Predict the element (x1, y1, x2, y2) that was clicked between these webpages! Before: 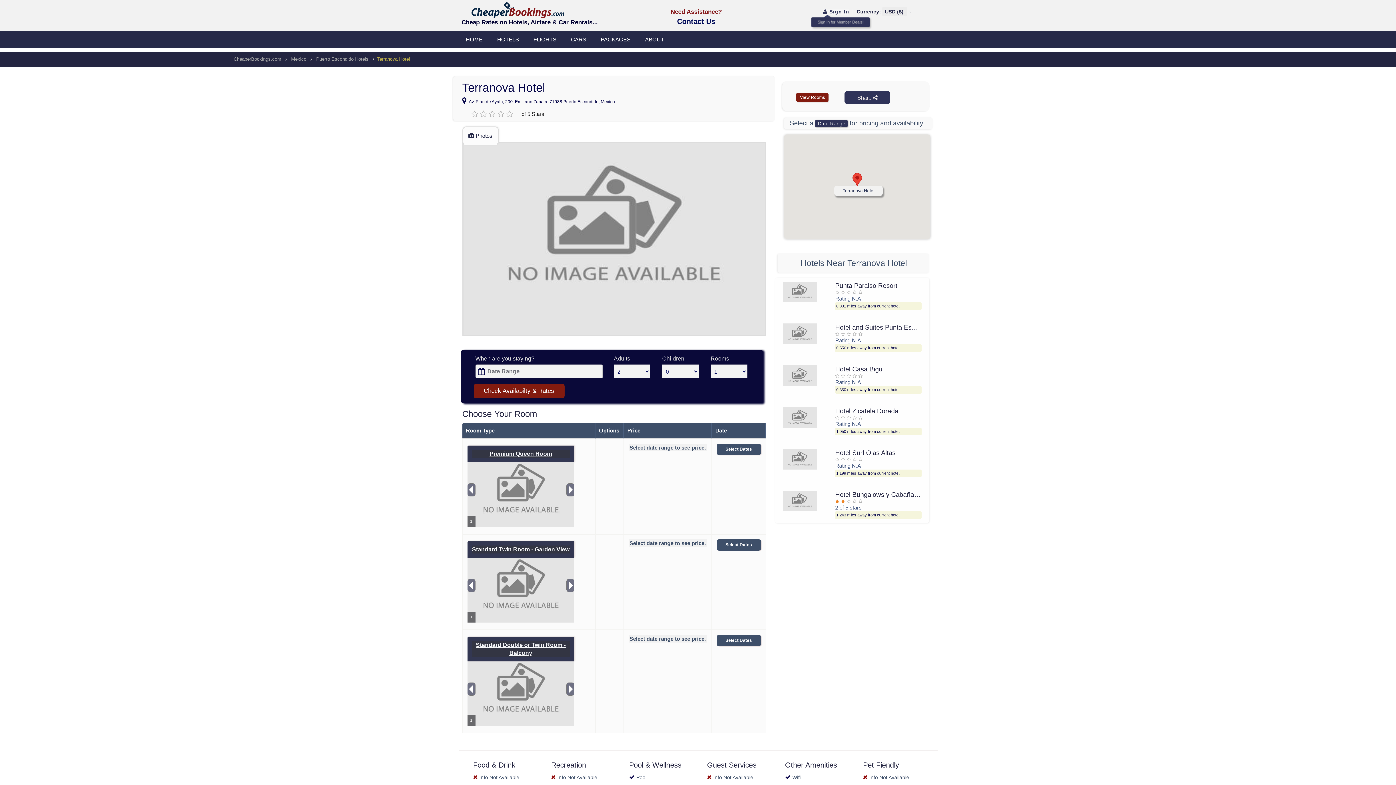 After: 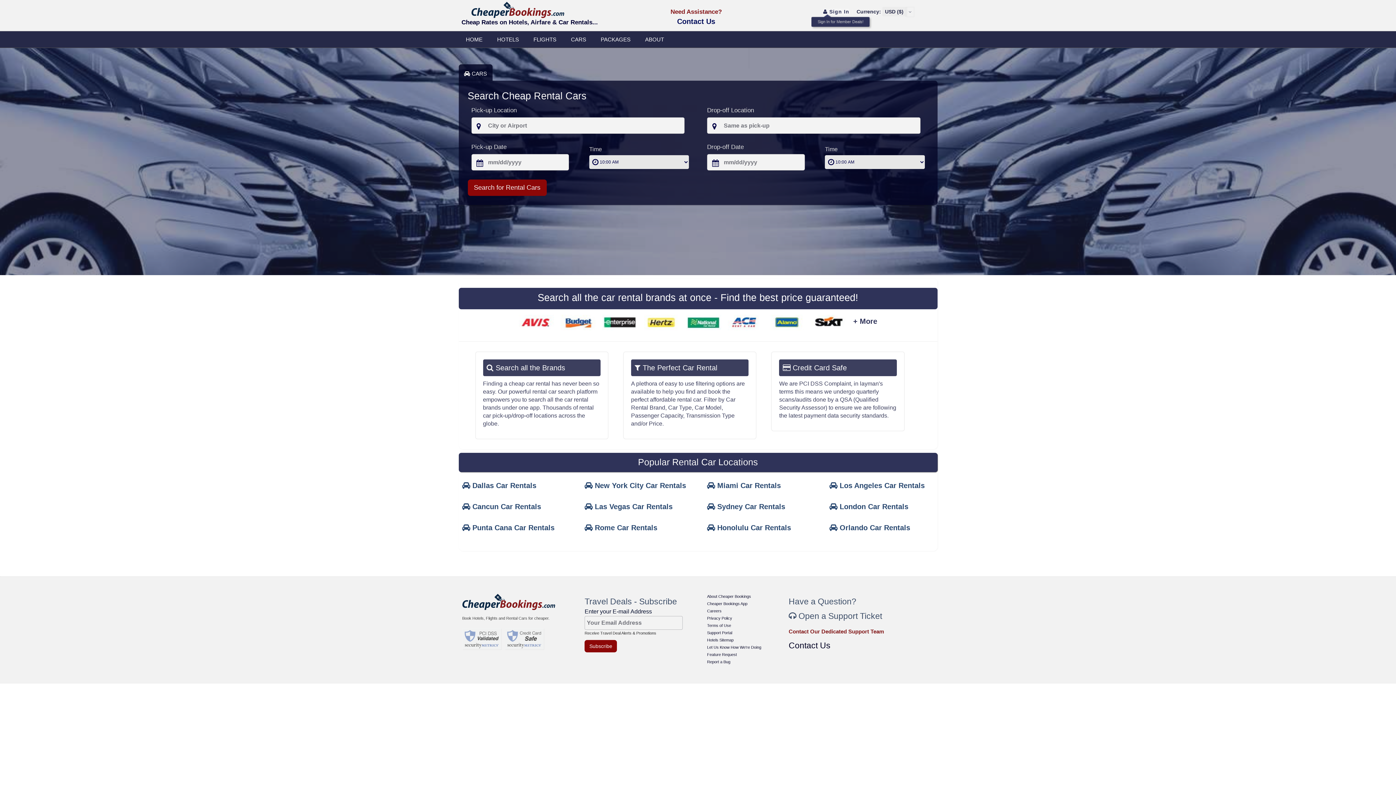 Action: bbox: (563, 31, 593, 47) label: CARS